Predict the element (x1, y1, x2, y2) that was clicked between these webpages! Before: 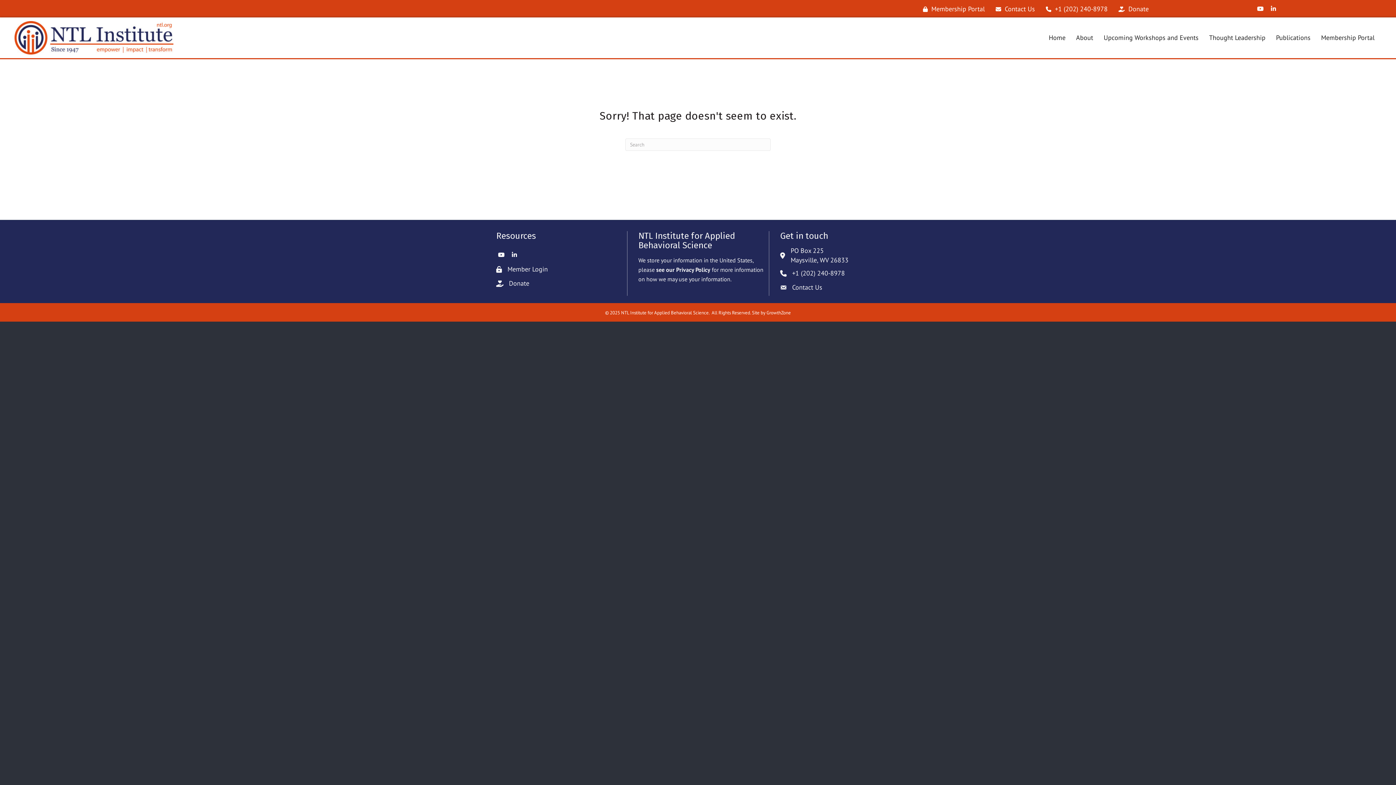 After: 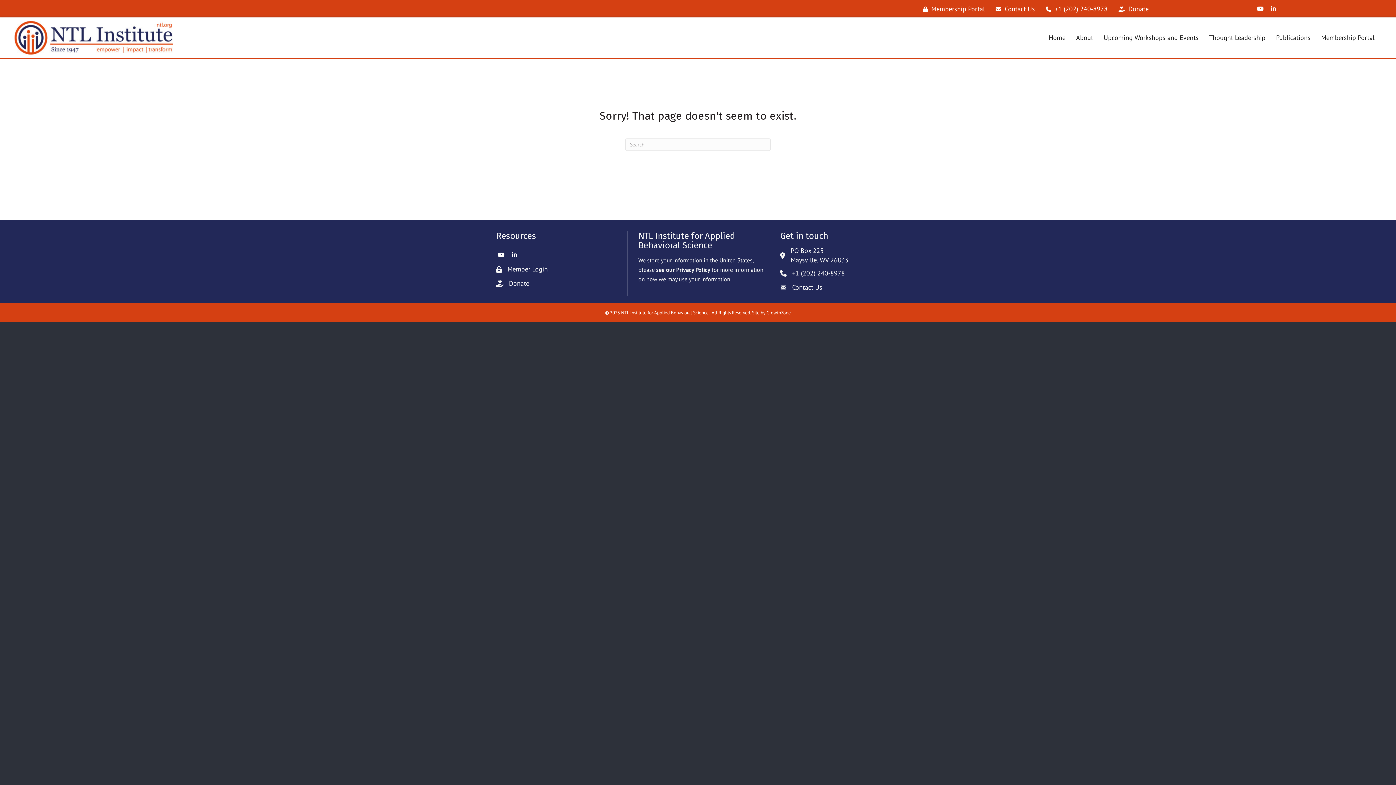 Action: label: Donate bbox: (1115, 4, 1149, 13)